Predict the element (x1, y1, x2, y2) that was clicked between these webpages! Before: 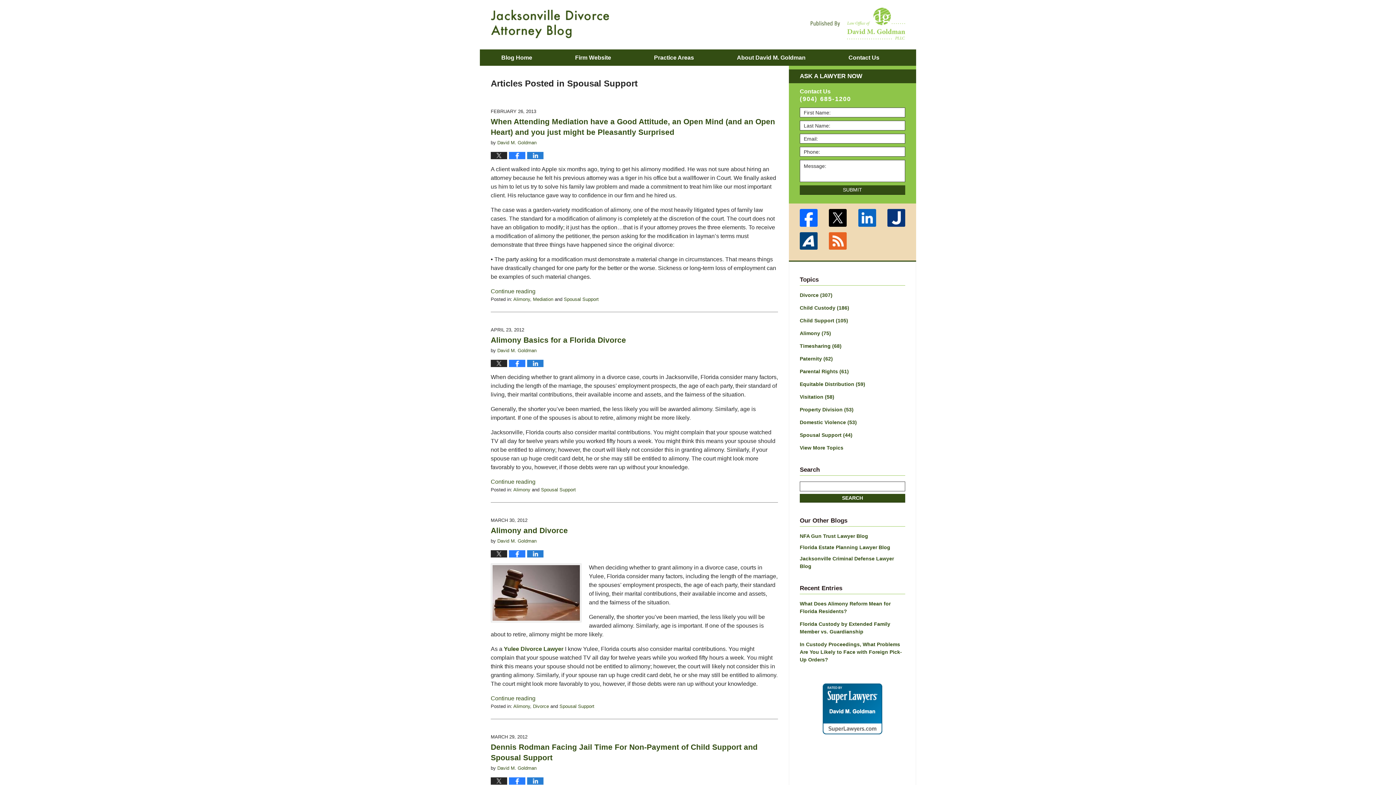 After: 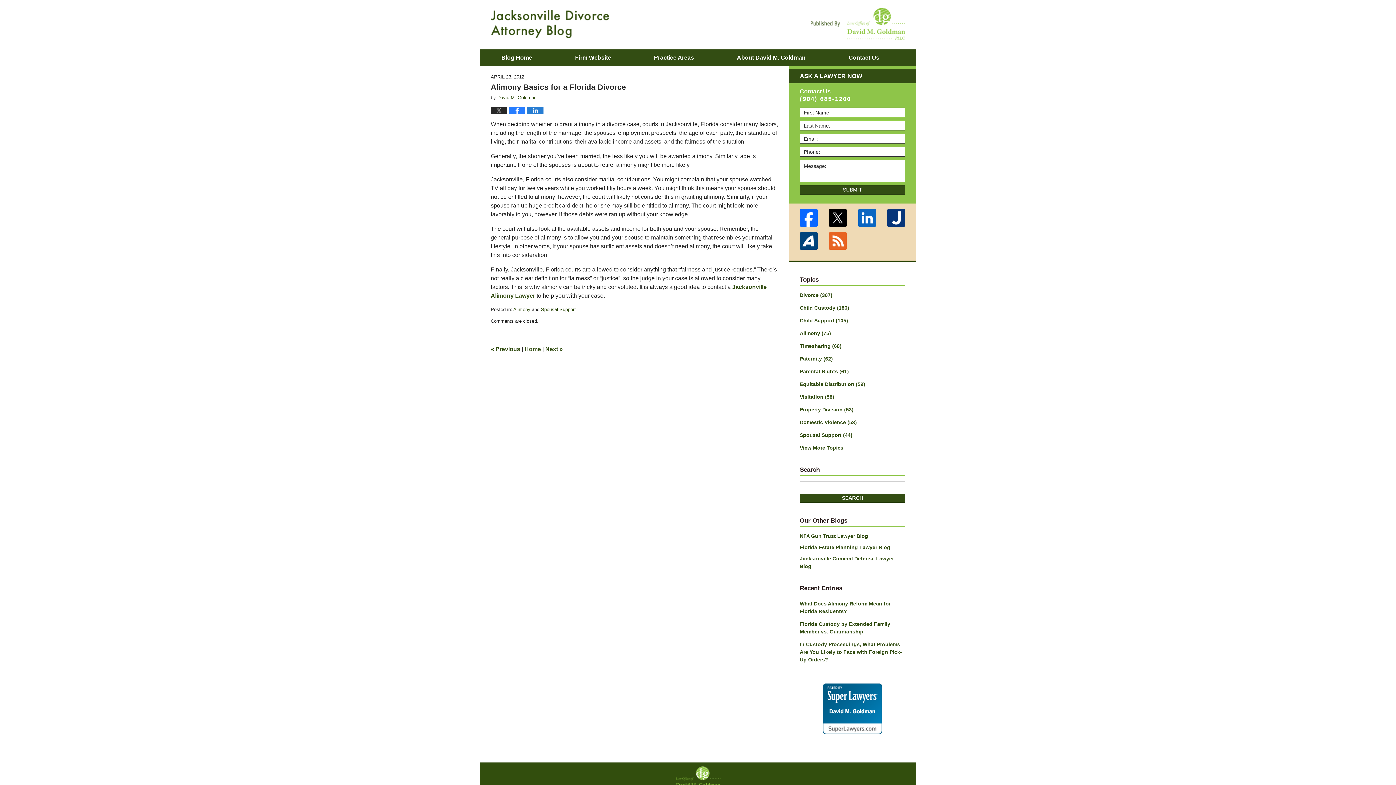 Action: bbox: (490, 478, 535, 484) label: Continue reading